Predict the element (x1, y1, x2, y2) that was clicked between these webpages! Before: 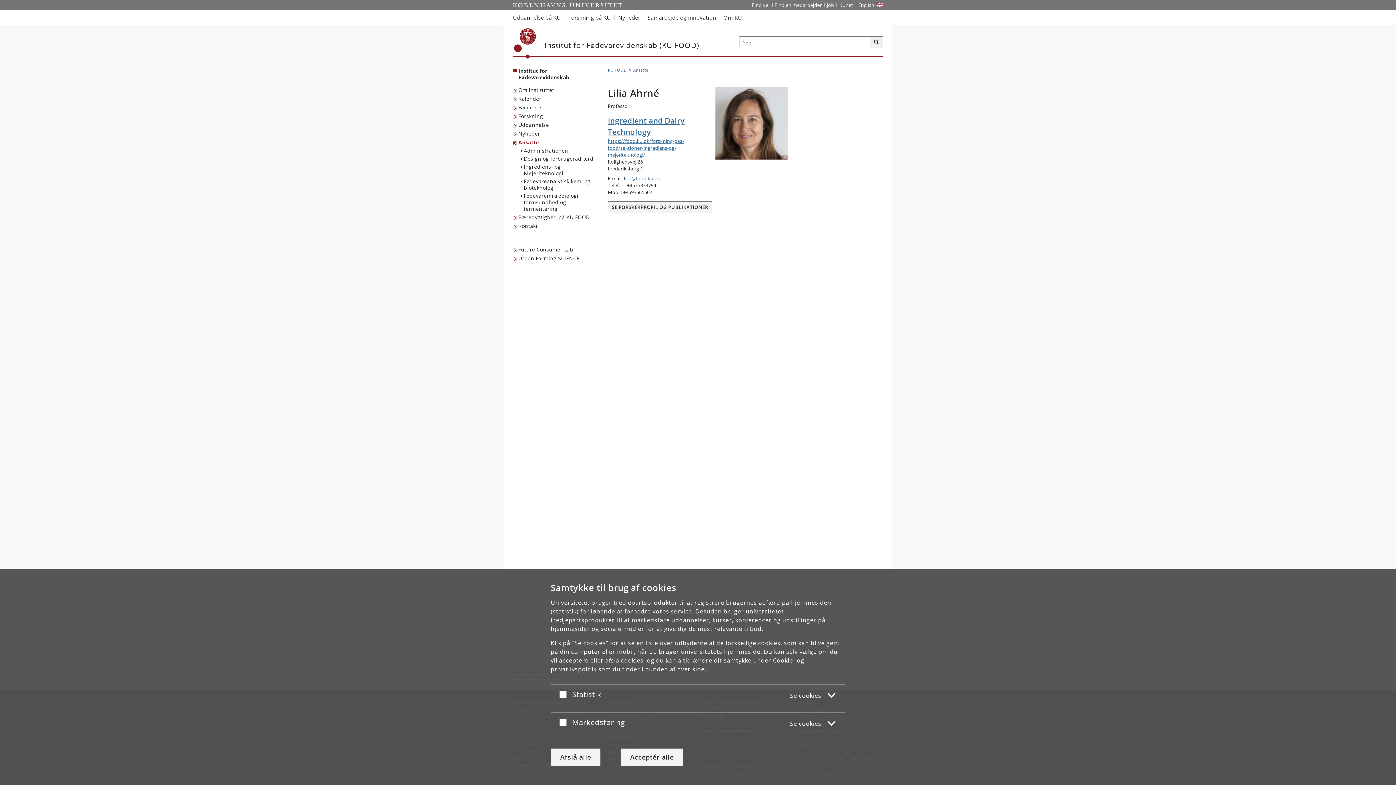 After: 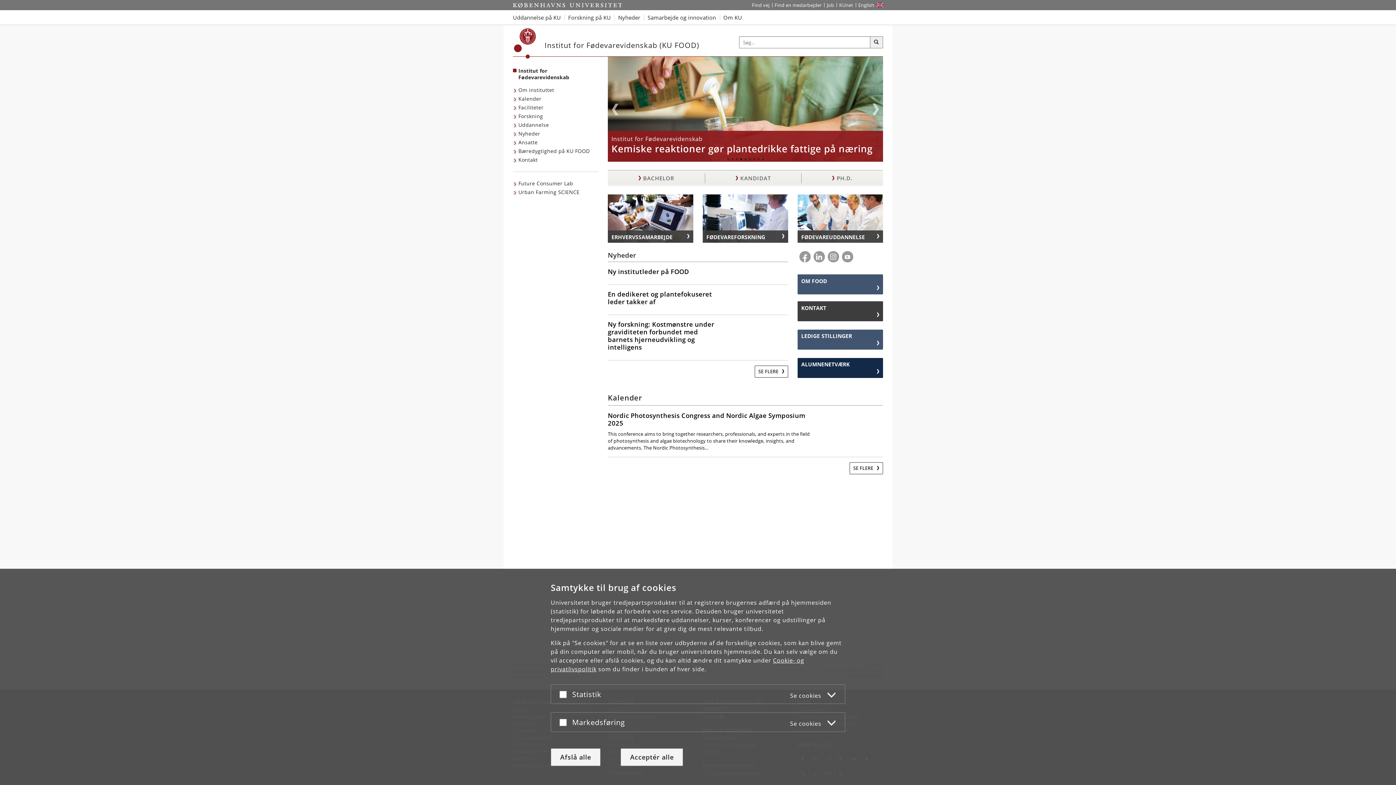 Action: bbox: (608, 67, 626, 72) label: Brødkrumme: KU FOOD